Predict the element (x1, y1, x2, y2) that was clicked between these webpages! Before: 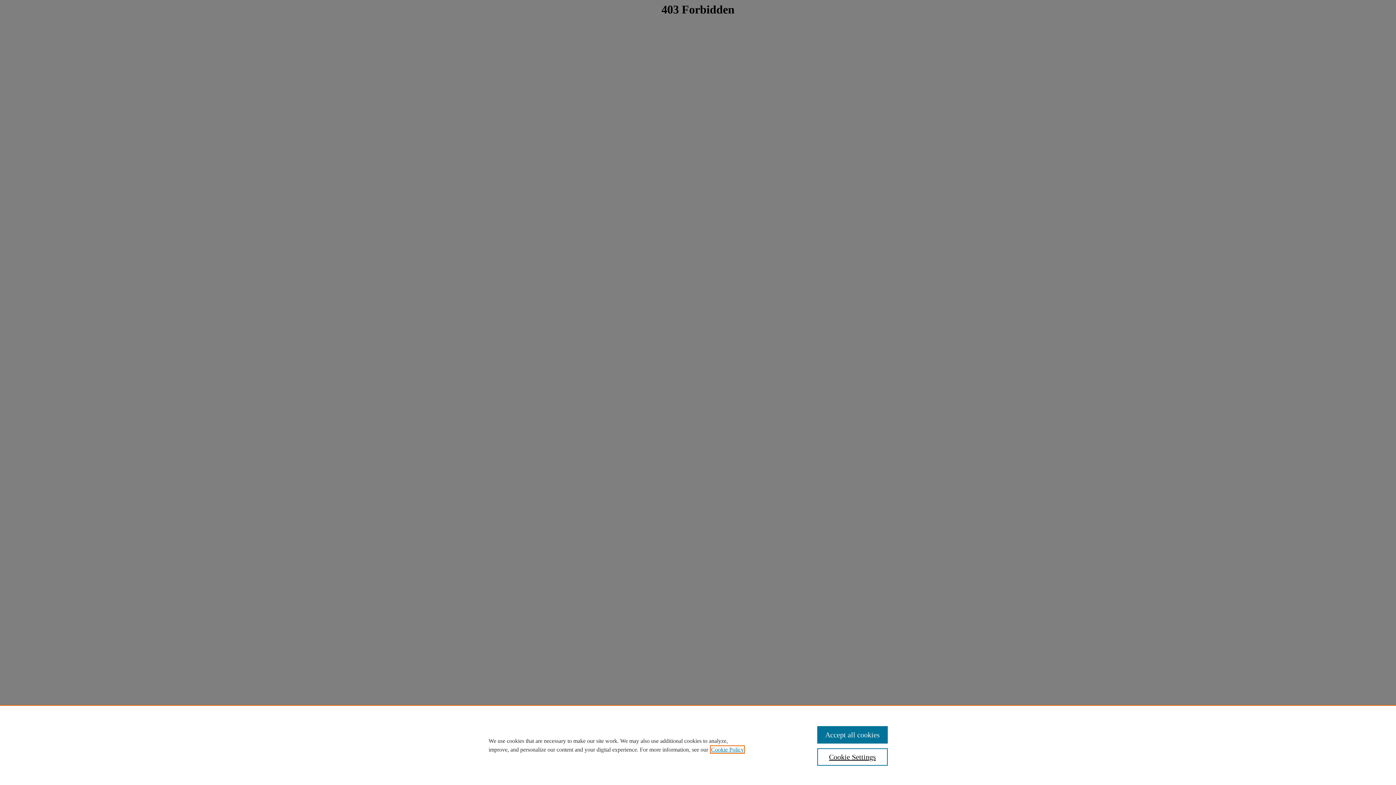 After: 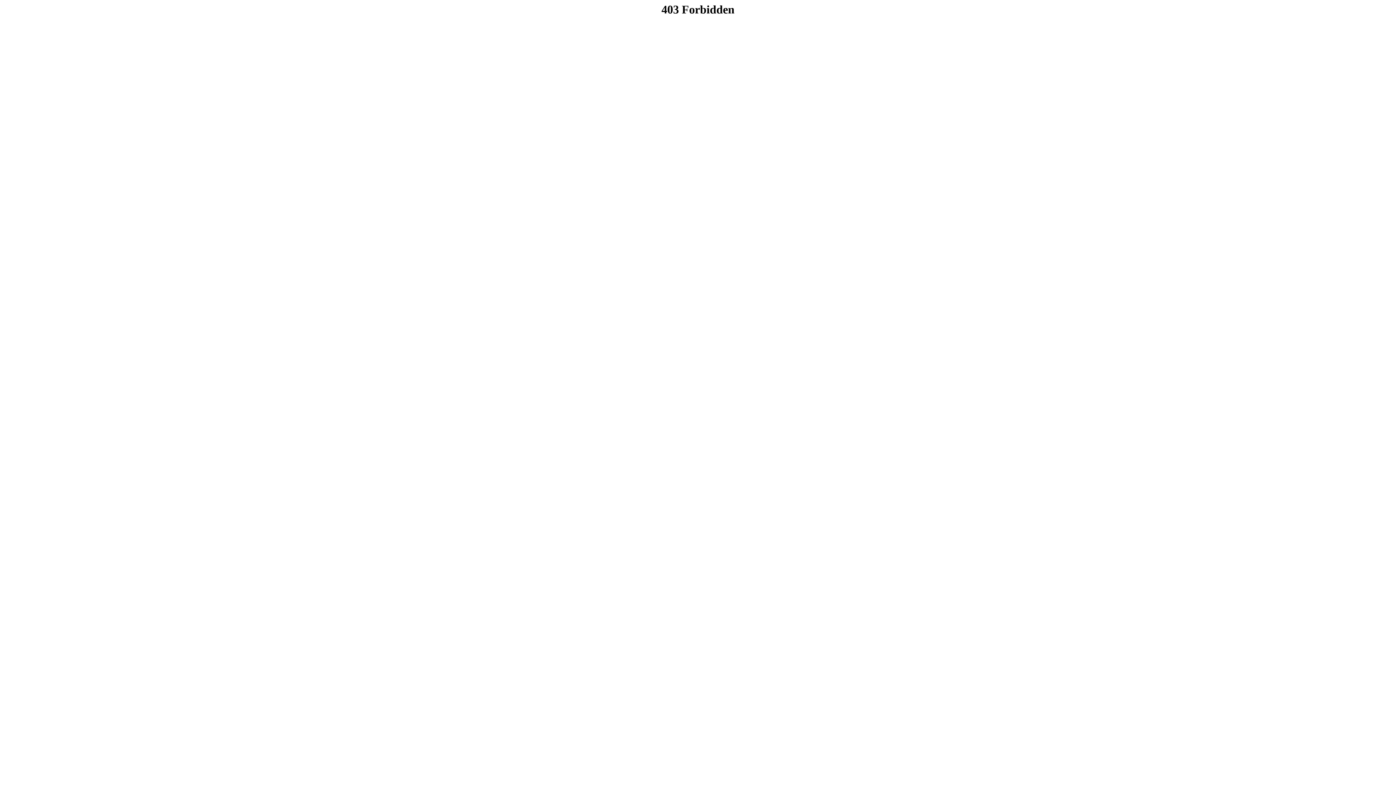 Action: bbox: (817, 726, 887, 744) label: Accept all cookies